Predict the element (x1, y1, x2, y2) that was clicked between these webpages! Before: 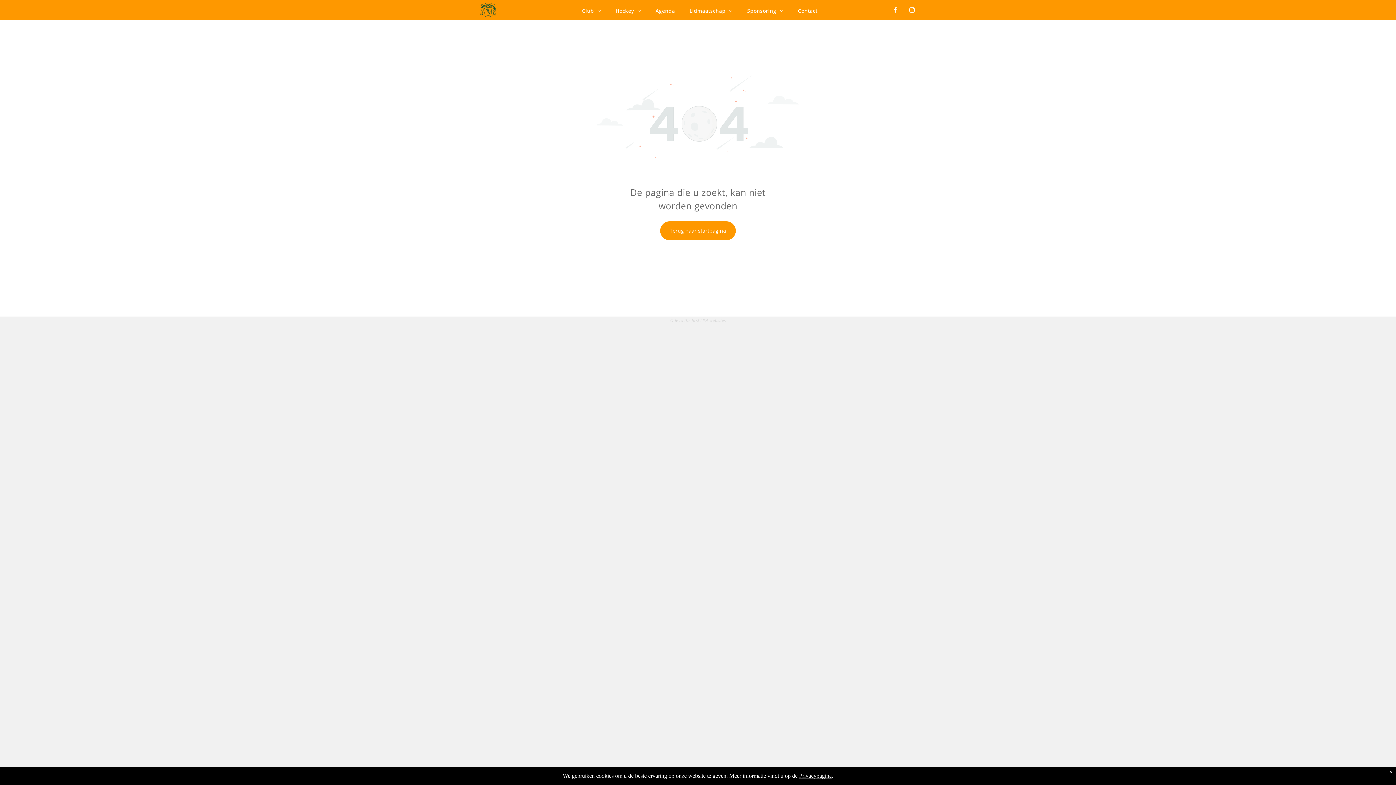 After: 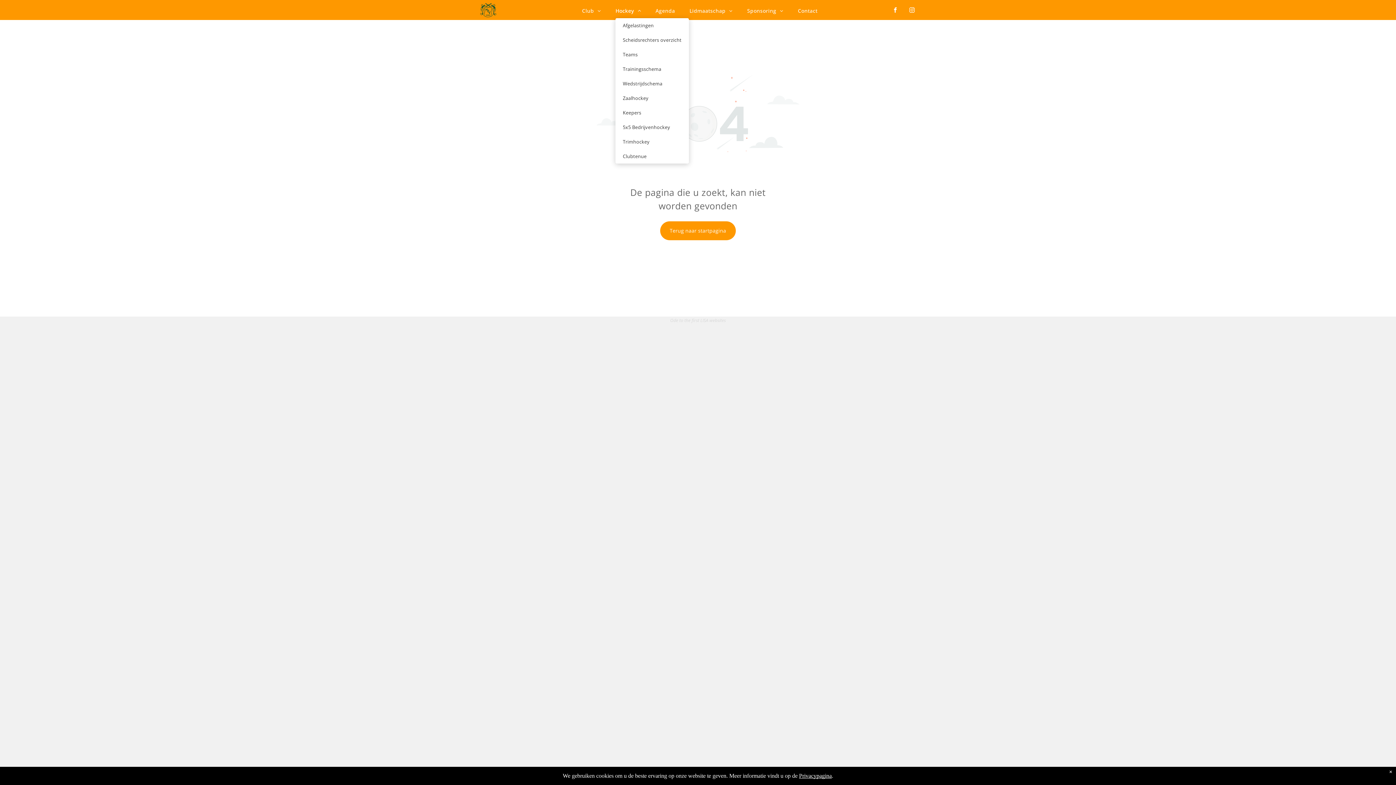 Action: bbox: (608, 3, 648, 18) label: Hockey